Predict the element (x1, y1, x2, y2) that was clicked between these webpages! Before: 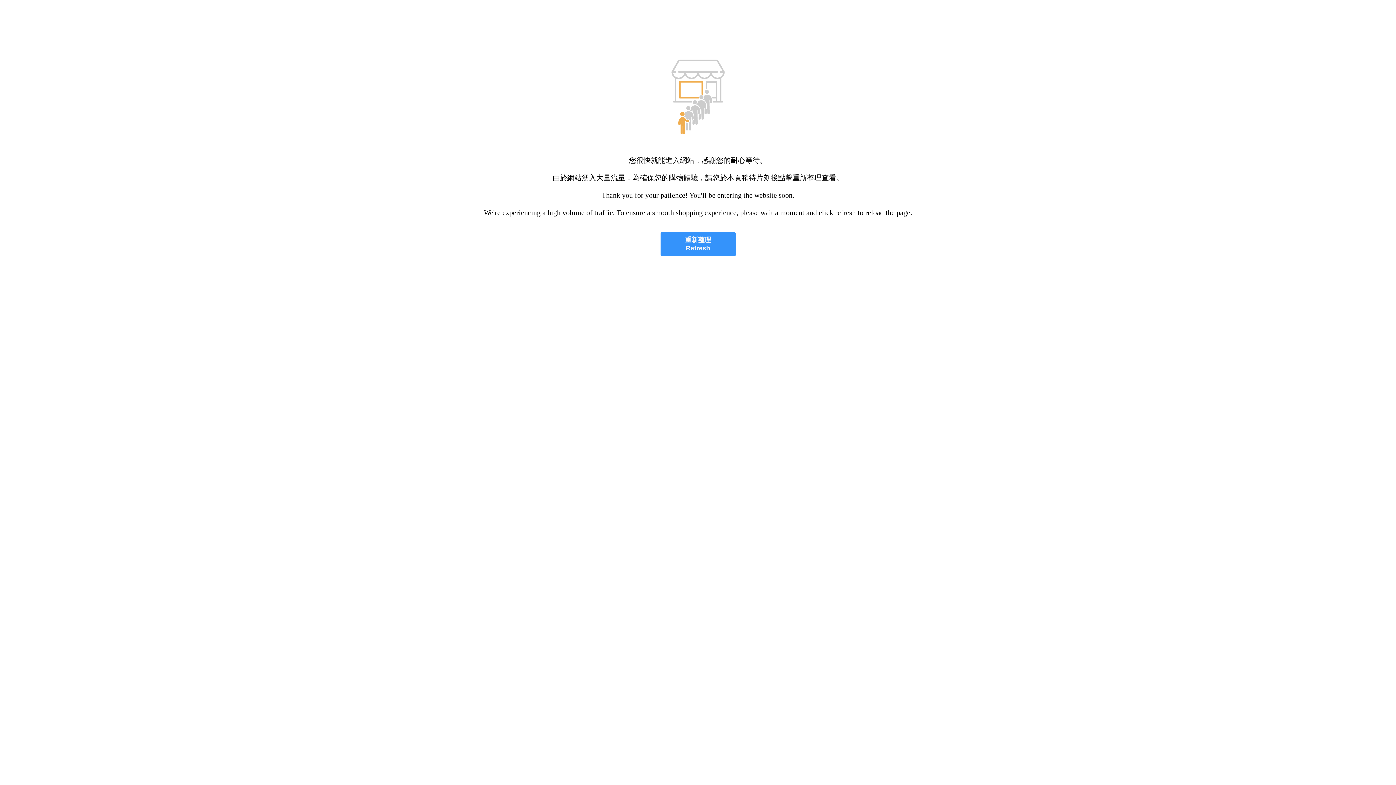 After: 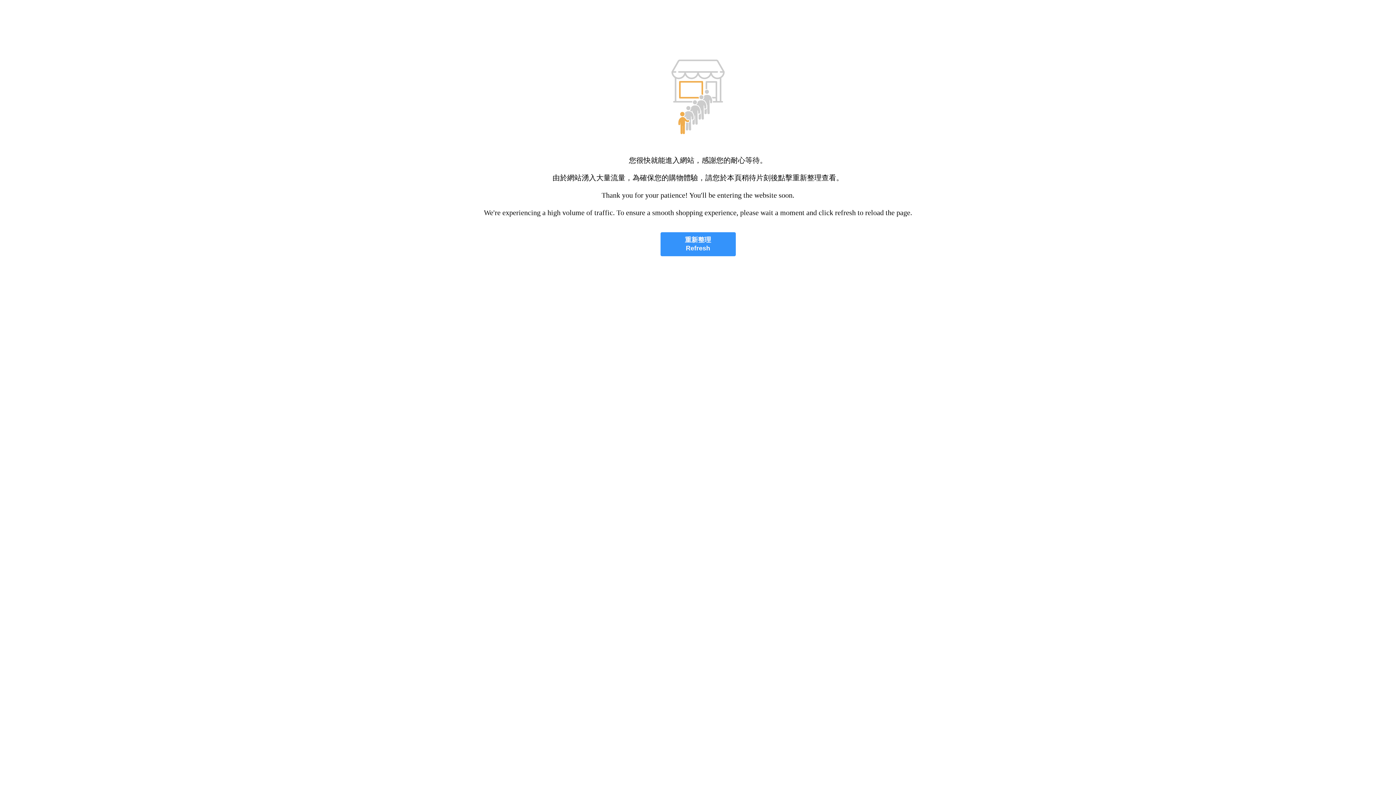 Action: label: 重新整理
Refresh bbox: (660, 232, 735, 256)